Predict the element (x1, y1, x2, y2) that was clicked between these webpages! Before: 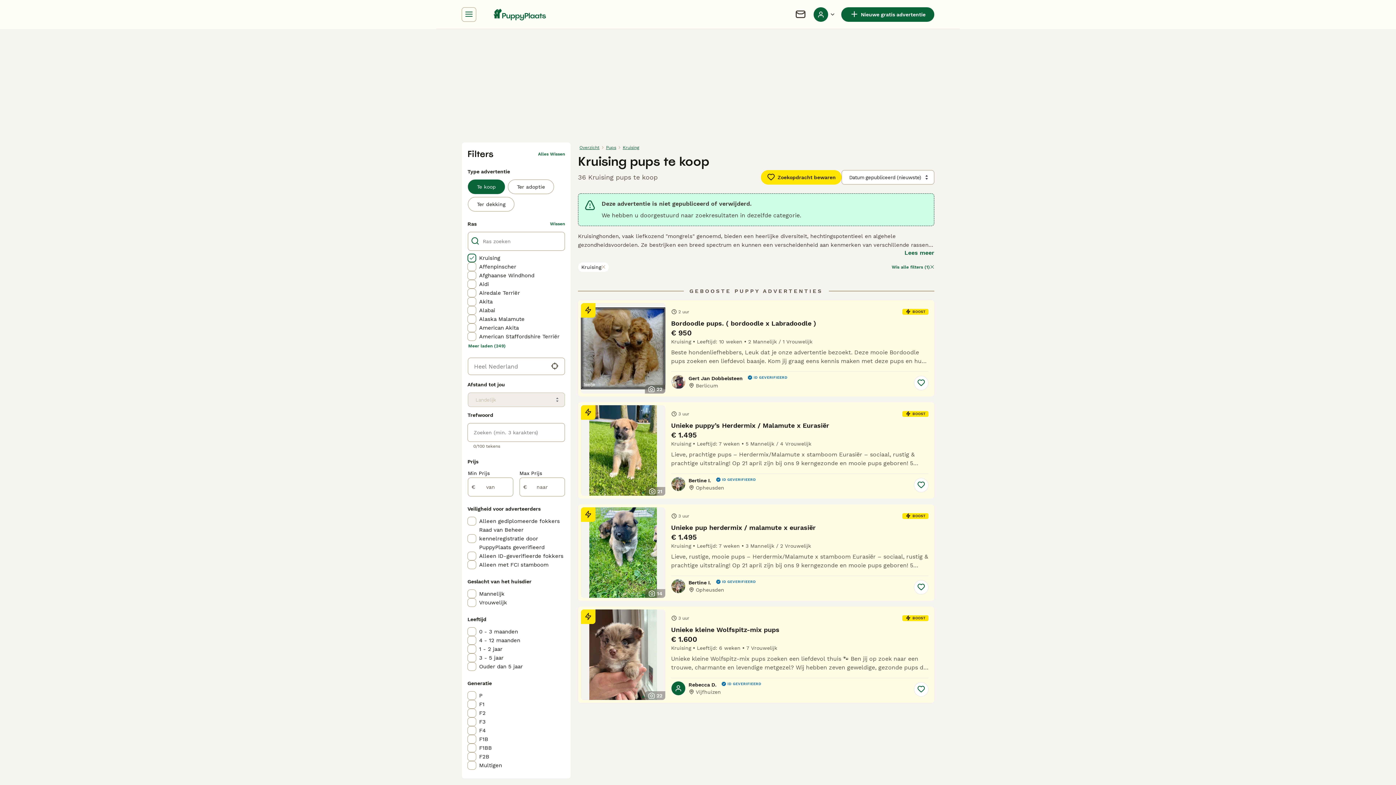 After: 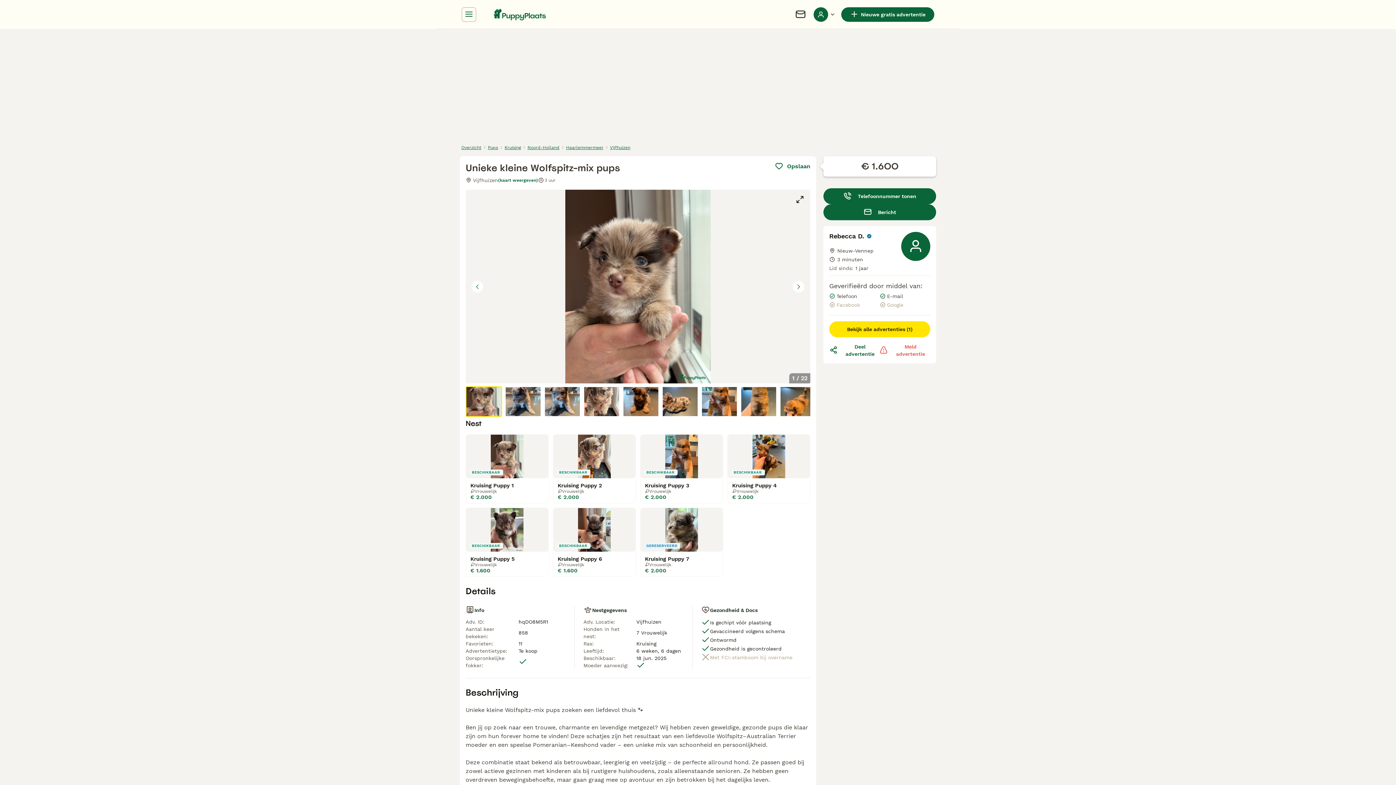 Action: bbox: (578, 606, 934, 703) label: 22
3 uur
BOOST
Unieke kleine Wolfspitz-mix pups
€ 1.600
Kruising
Leeftijd: 6 weken
7 Vrouwelijk
Unieke kleine Wolfspitz-mix pups zoeken een liefdevol thuis 🐾 Ben jij op zoek naar een trouwe, charmante en levendige metgezel? Wij hebben zeven geweldige, gezonde pups die klaar zijn om hun forever home te vinden! Deze schatjes zijn het resultaat van een liefdevolle Wolfspitz–Australian Terrier moeder en een speelse Pomeranian–Keeshond vader – een unieke mix van schoonheid en persoonlijkheid. Deze combinatie staat bekend als betrouwbaar, leergierig en veelzijdig – de perfecte allround hond. Ze passen goed bij zowel actieve gezinnen met kinderen als bij rustigere huishoudens, zoals alleenstaande senioren. Ze hebben geen overdreven bewegingsbehoefte, maar gaan graag mee op avontuur en zijn betrokken bij het dagelijks leven. Beide ouders verkeren in uitstekende gezondheid, zijn door de dierenarts gecontroleerd en genetisch getest. De pups zijn opgegroeid in ons huiselijke gezin en zijn goed gesocialiseerd – ze zijn gewend aan kinderen, andere honden, dagelijkse geluiden en wisselende omgevingen. Het resultaat: stabiele, nieuwsgierige en zelfverzekerde pups die zich makkelijk aanpassen aan een nieuw thuis. 📌 Gegevens: • Moeder: Wolfspitz x Australian Terrier (ca. 6 kg) • Vader: Pomeranian x Keeshond (ca. 3,5 kg) • Aantal pups: 7 (4 reutjes, 3 teefjes) Prijs: • € 2000 voor choco merle pups • € 1600 voor driekleurige pups • Locatie: Vijfhuizen • Beschikbaar vanaf: 18 juni 2025 (8 weken oud) Alle pups zijn bij vertrek: • Dierenarts gecontroleerd • Gevaccineerd • Gechipt • In het bezit van een Europees dierenpaspoort 📷 Foto-overzicht: • Foto 1–3: Teefje – choco merle • Foto 4–6: Reutje – choco merle • Foto 7–9: Reutje – red merle • Foto 10–12: Reutje – choco merle • Foto 13–14: Reutje – driekleur • Foto 15–17: Teefje – driekleur • Foto 18–19: Teefje – choco merle • Foto 20: Moeder met pups (pasgeboren) • Foto 21: Moeder • Foto 22: Vader ❤️ Wij zoeken het juiste thuis, niet zomaar een thuis Wij geven veel om onze pups en hun toekomst. Daarom zijn we zorgvuldig in het kiezen van een passend gezin voor elk pupje. Als je interesse hebt, vertel ons dan iets over jezelf, je woonsituatie en wat je zoekt in een hond – zo kunnen we samen kijken of het een goede match is. Aarzel niet om contact met ons op te nemen voor meer informatie of om een bezoek te plannen! 🐶
Rebecca D.
ID GEVERIFIEERD
Vijfhuizen